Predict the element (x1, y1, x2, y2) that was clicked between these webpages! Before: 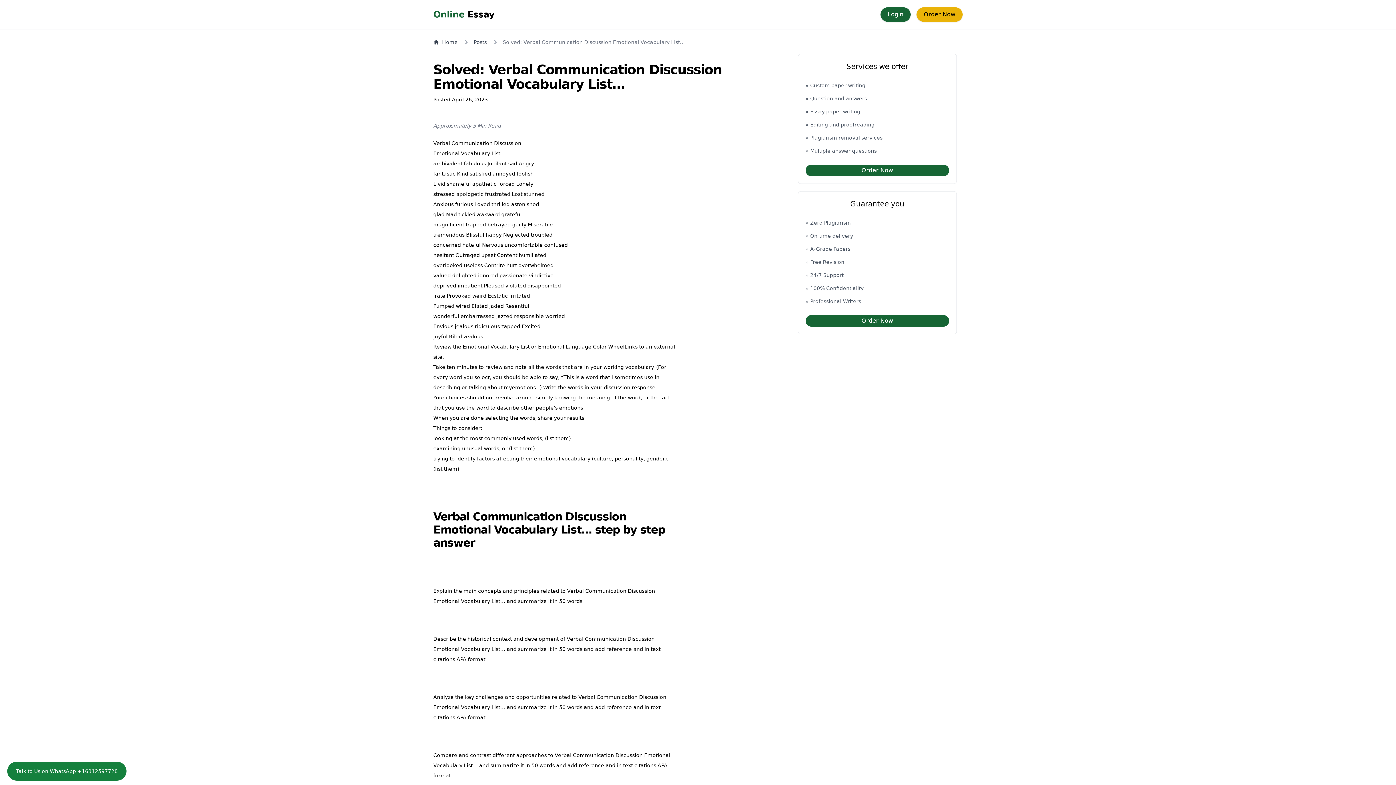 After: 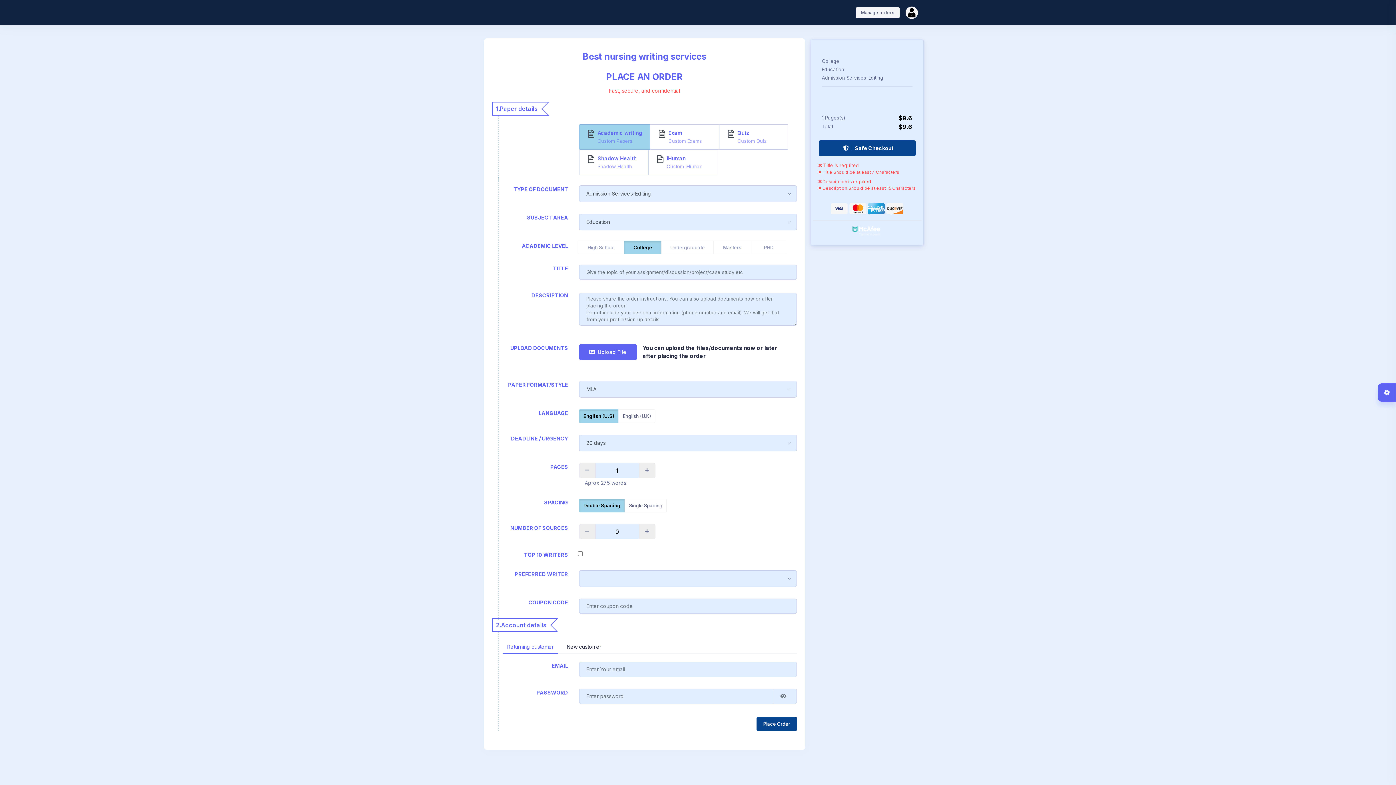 Action: label: Order Now bbox: (916, 7, 962, 21)